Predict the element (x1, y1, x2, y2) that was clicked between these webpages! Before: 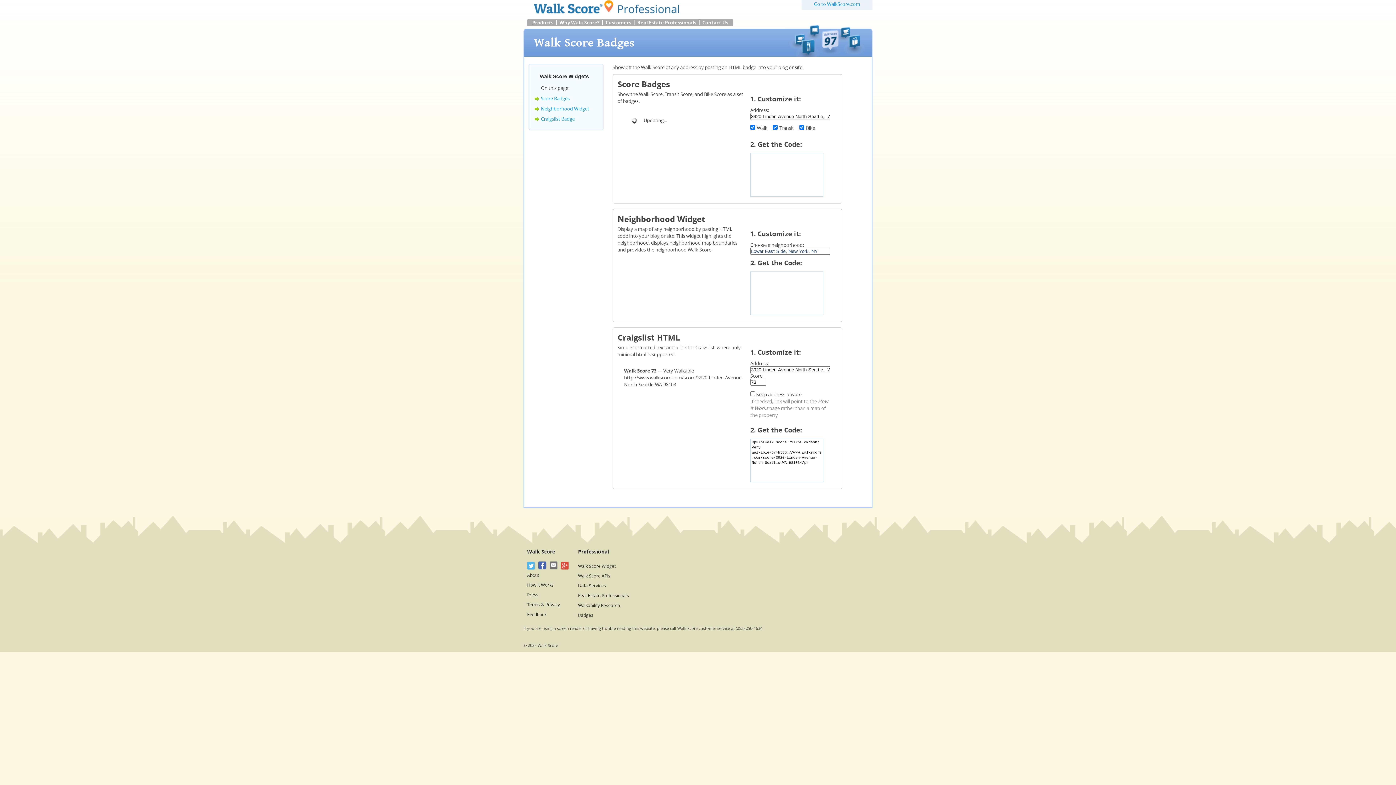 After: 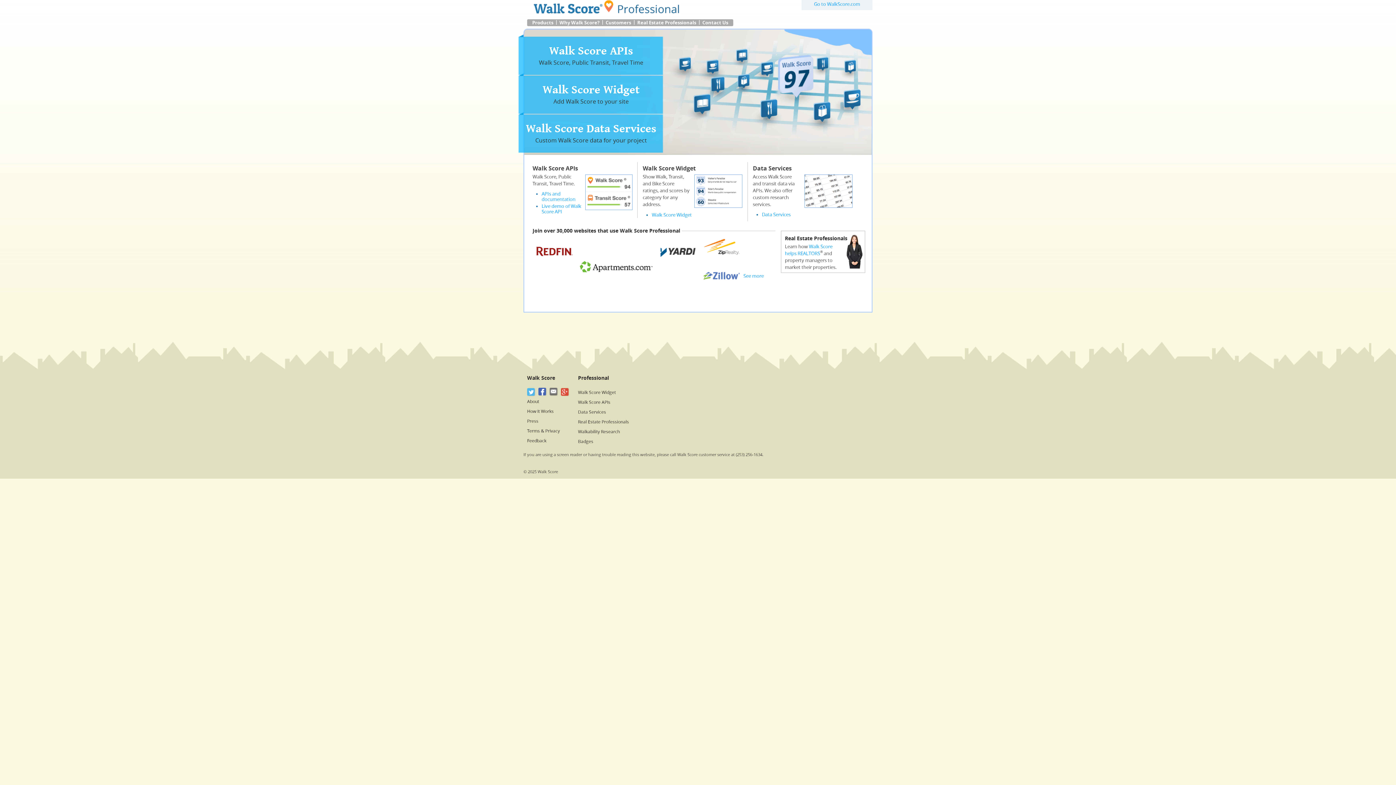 Action: bbox: (533, 0, 680, 14)